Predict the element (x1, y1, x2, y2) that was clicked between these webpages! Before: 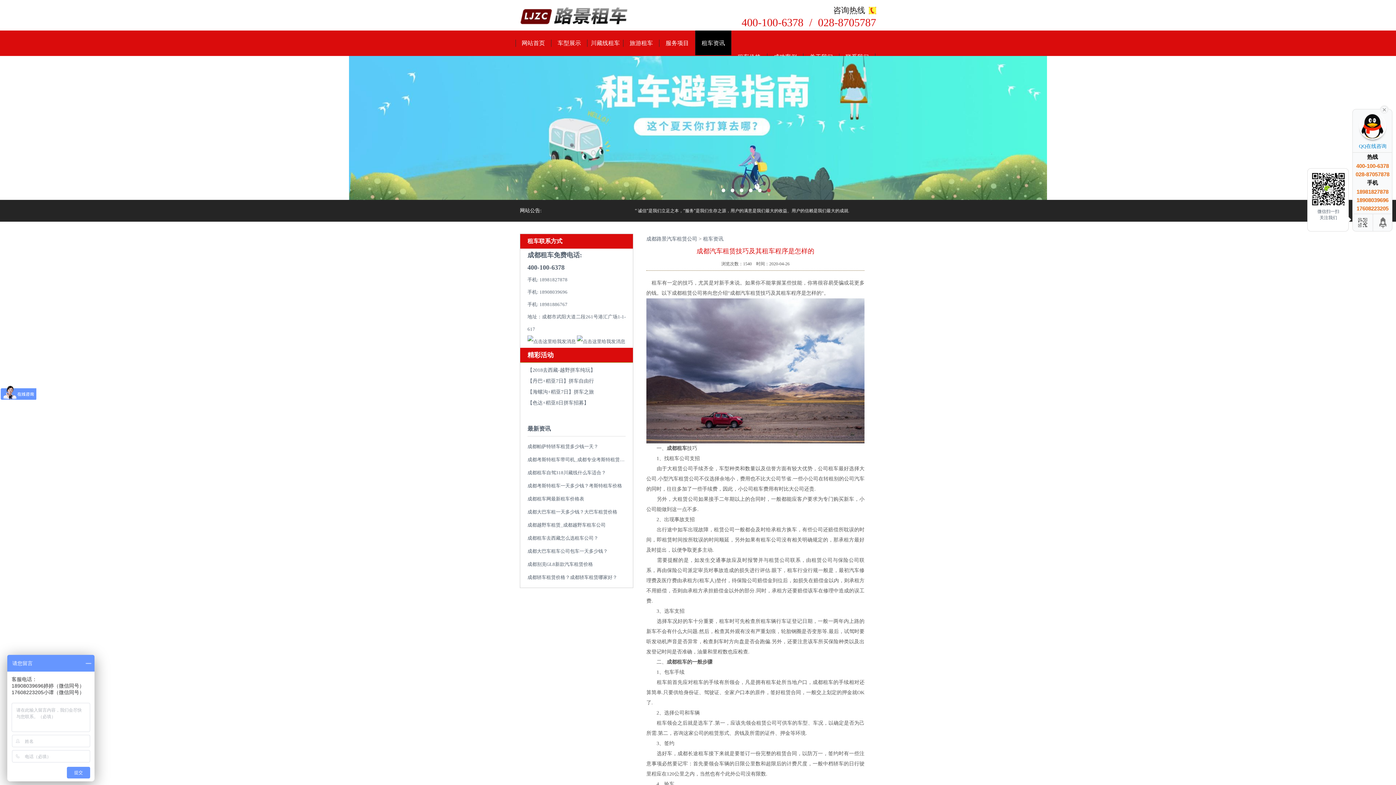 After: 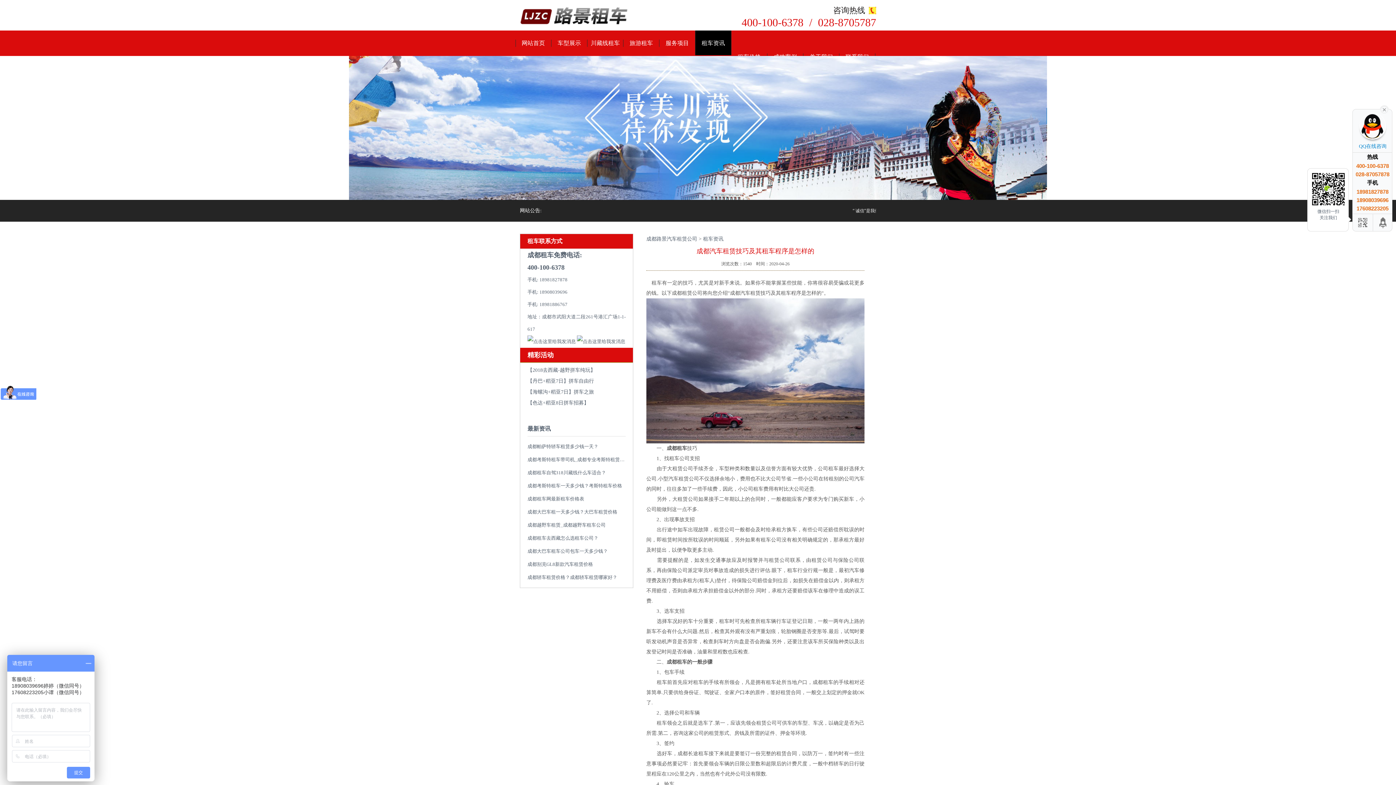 Action: label: 1 bbox: (721, 188, 725, 192)